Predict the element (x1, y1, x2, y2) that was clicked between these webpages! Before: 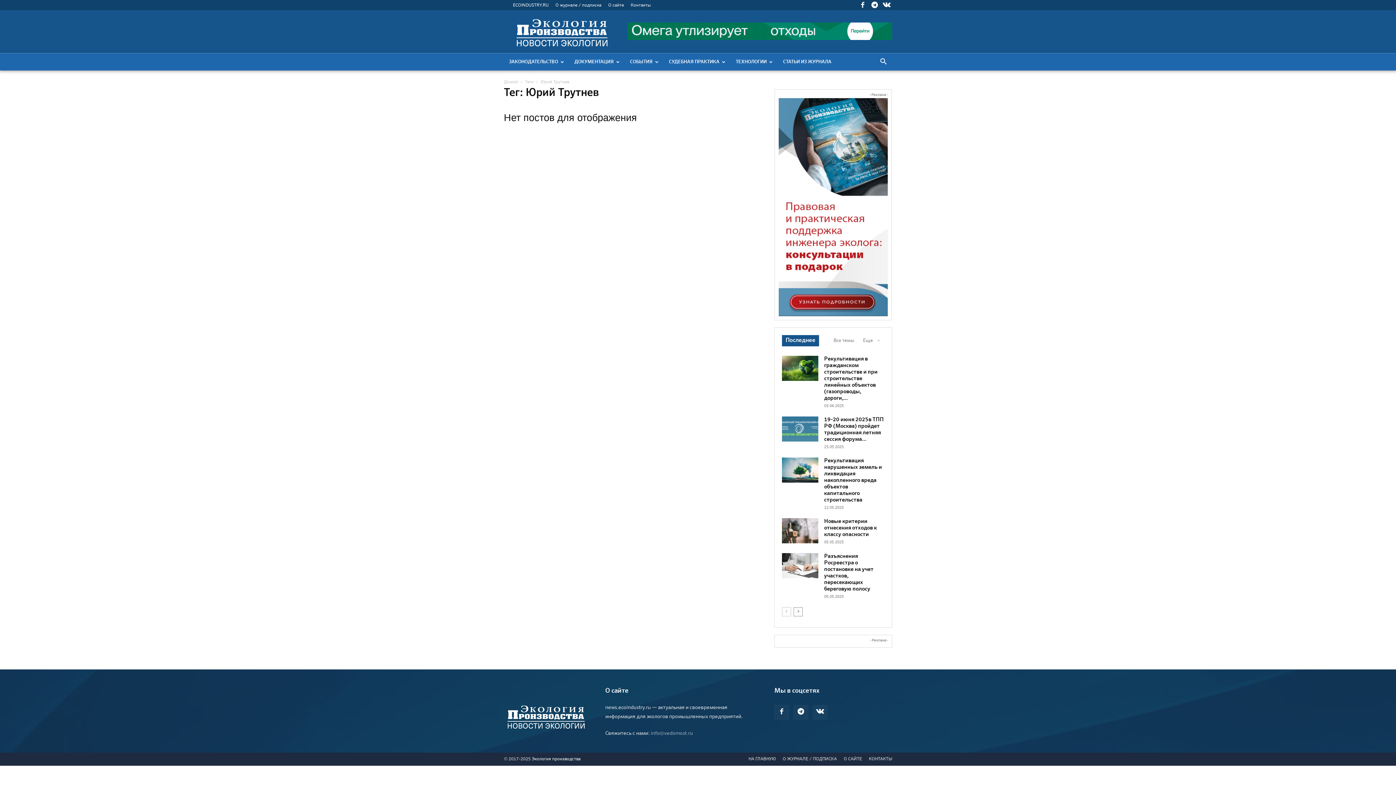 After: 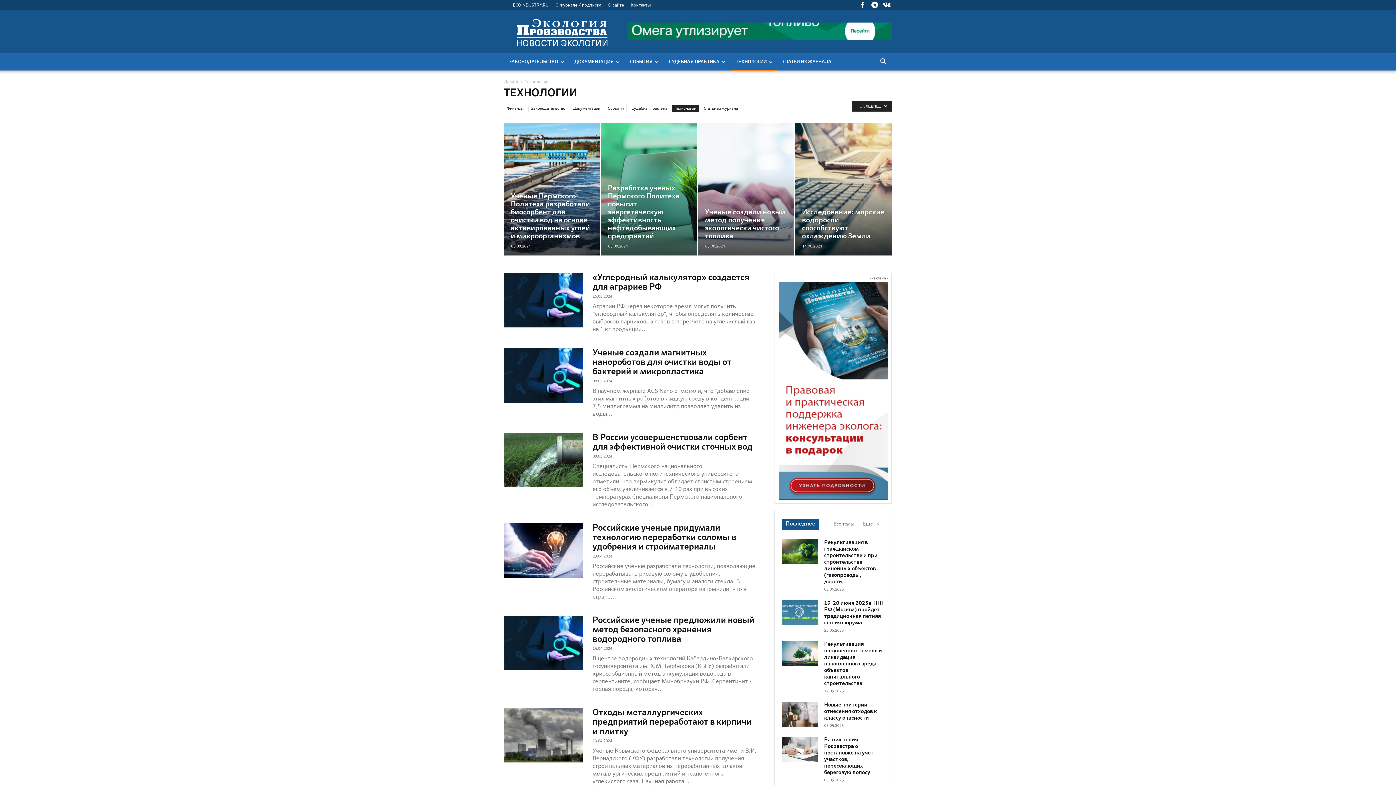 Action: label: ТЕХНОЛОГИИ bbox: (730, 53, 778, 70)